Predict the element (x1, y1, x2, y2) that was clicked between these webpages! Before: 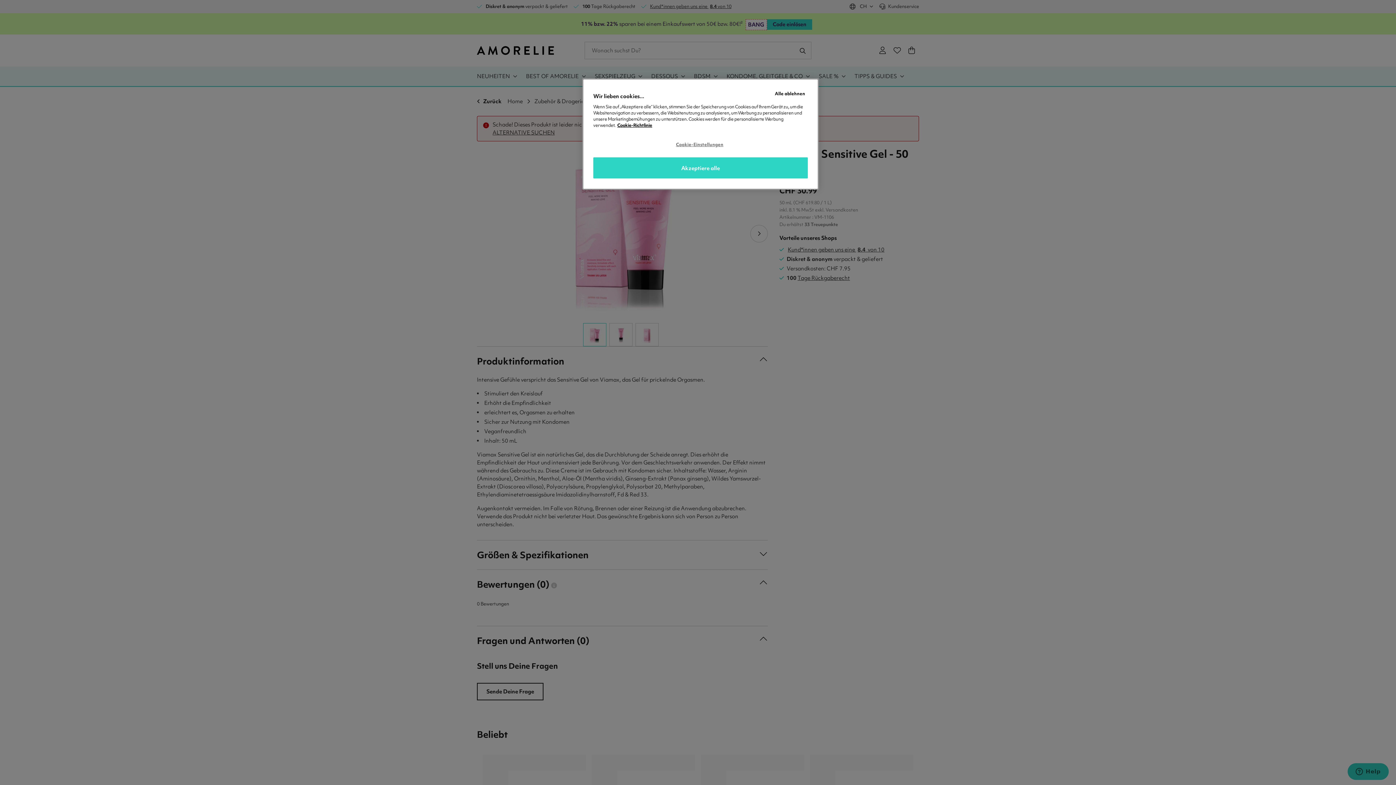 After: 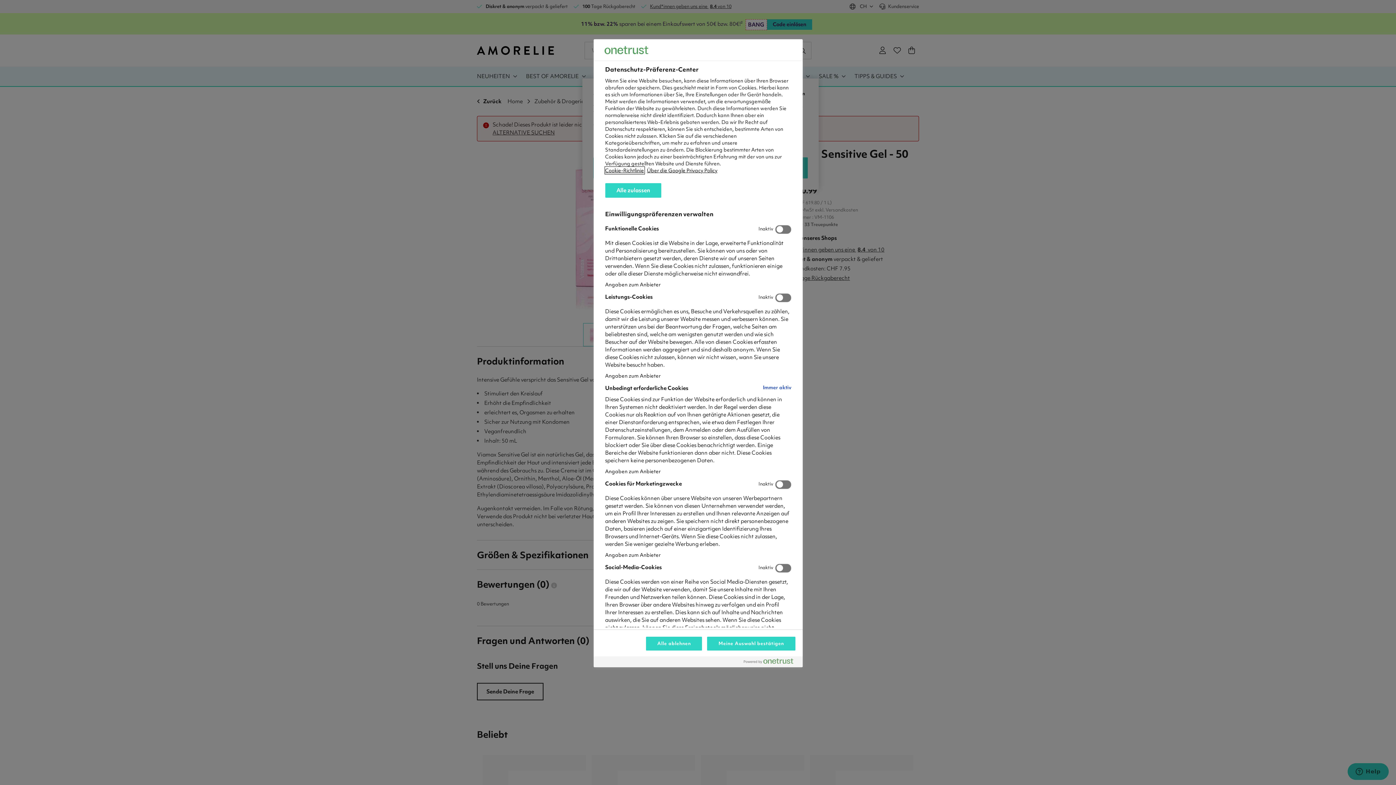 Action: bbox: (676, 137, 725, 151) label: Cookie-Einstellungen